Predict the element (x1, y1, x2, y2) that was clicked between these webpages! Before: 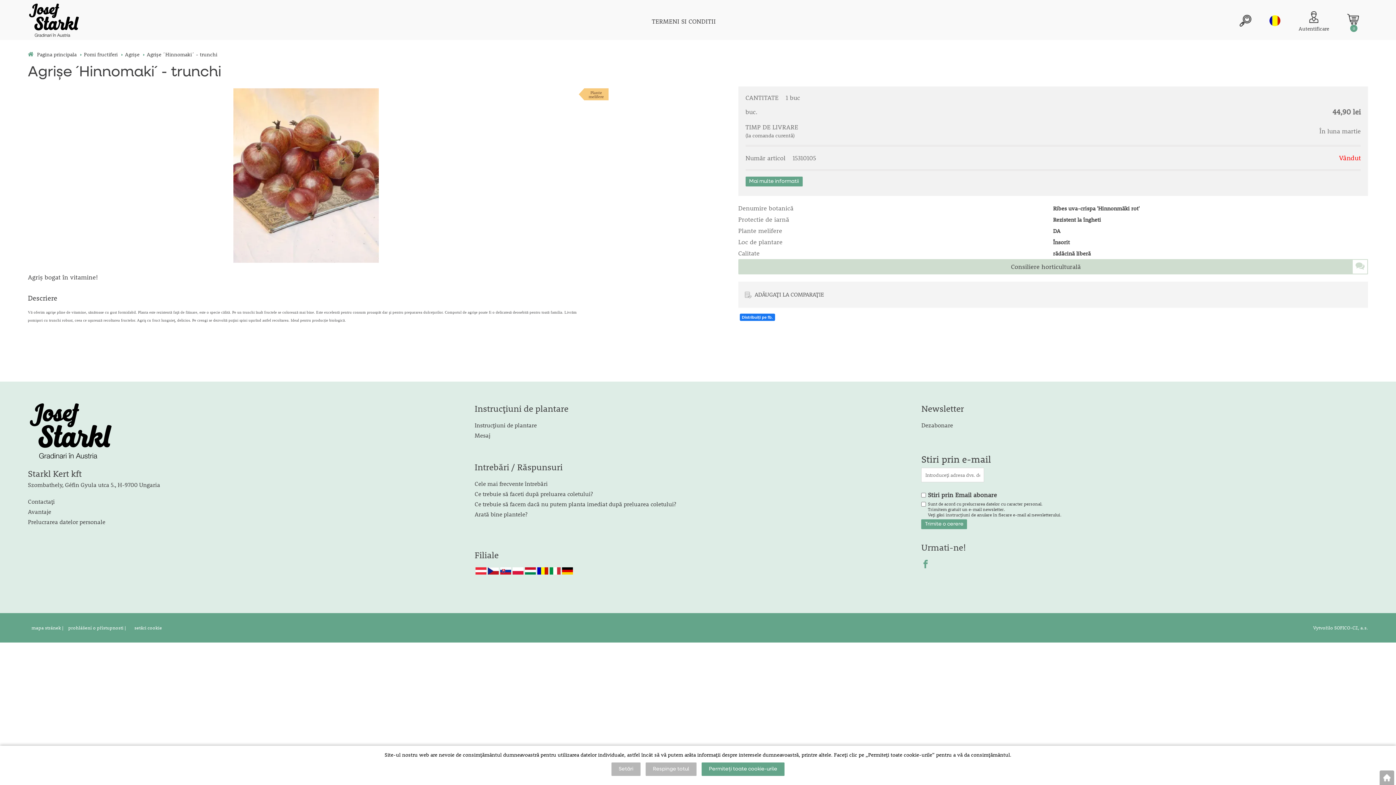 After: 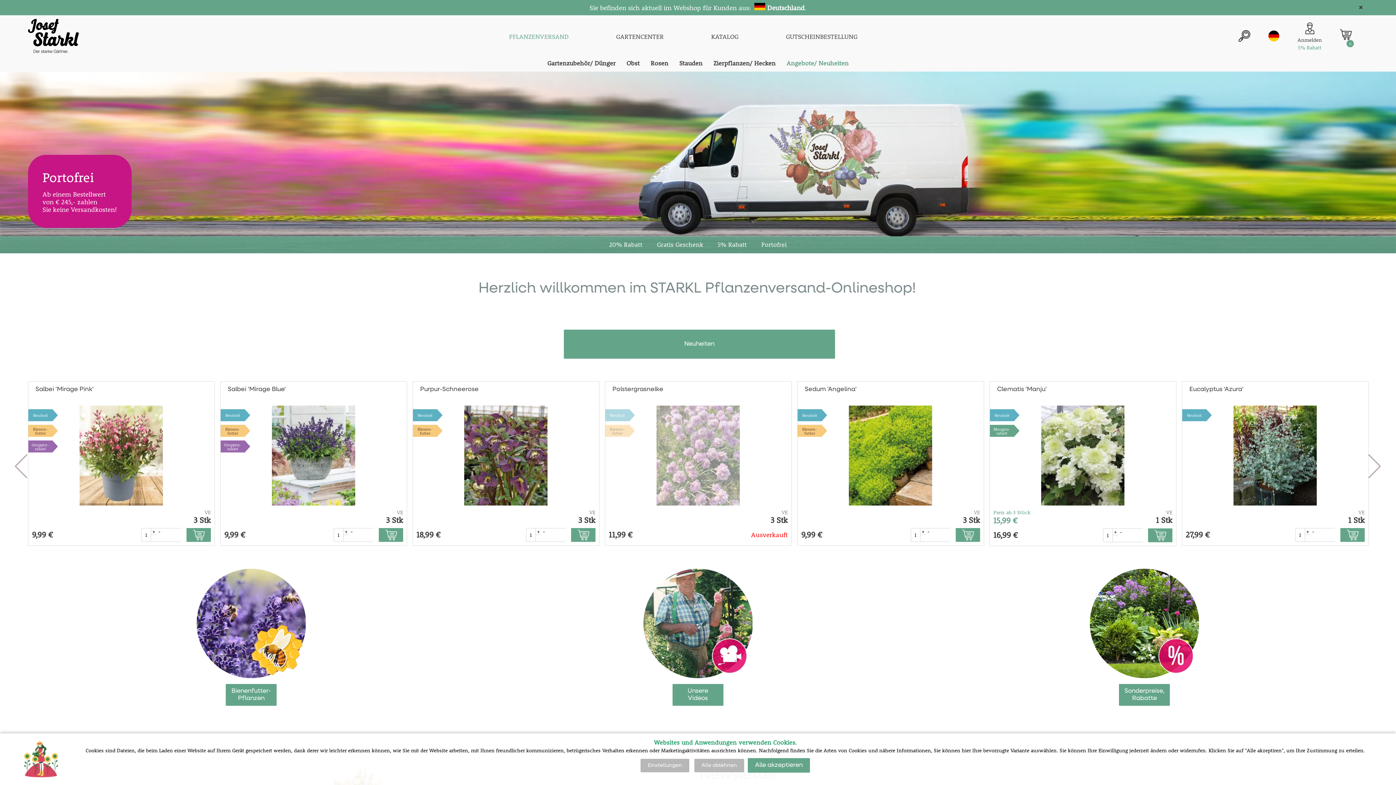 Action: bbox: (561, 568, 573, 576)